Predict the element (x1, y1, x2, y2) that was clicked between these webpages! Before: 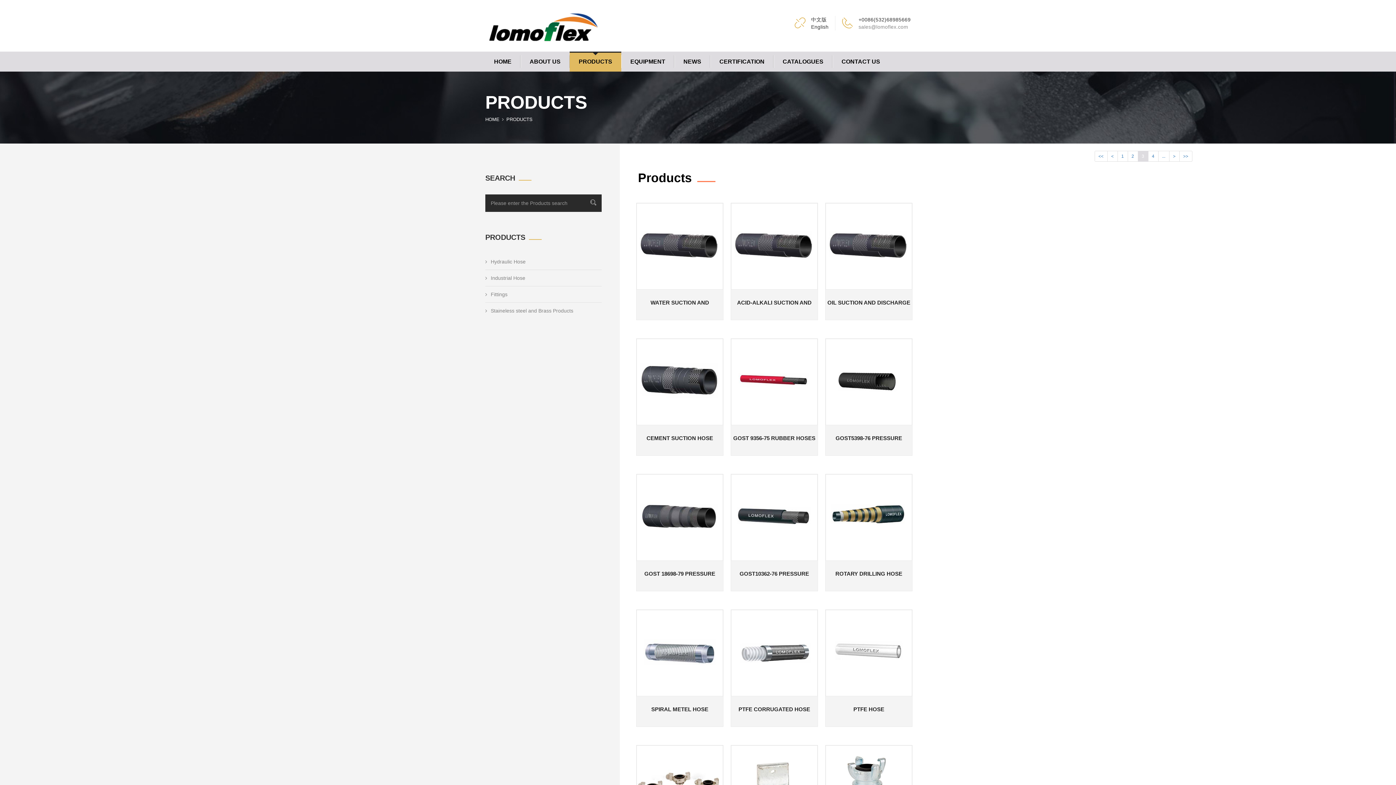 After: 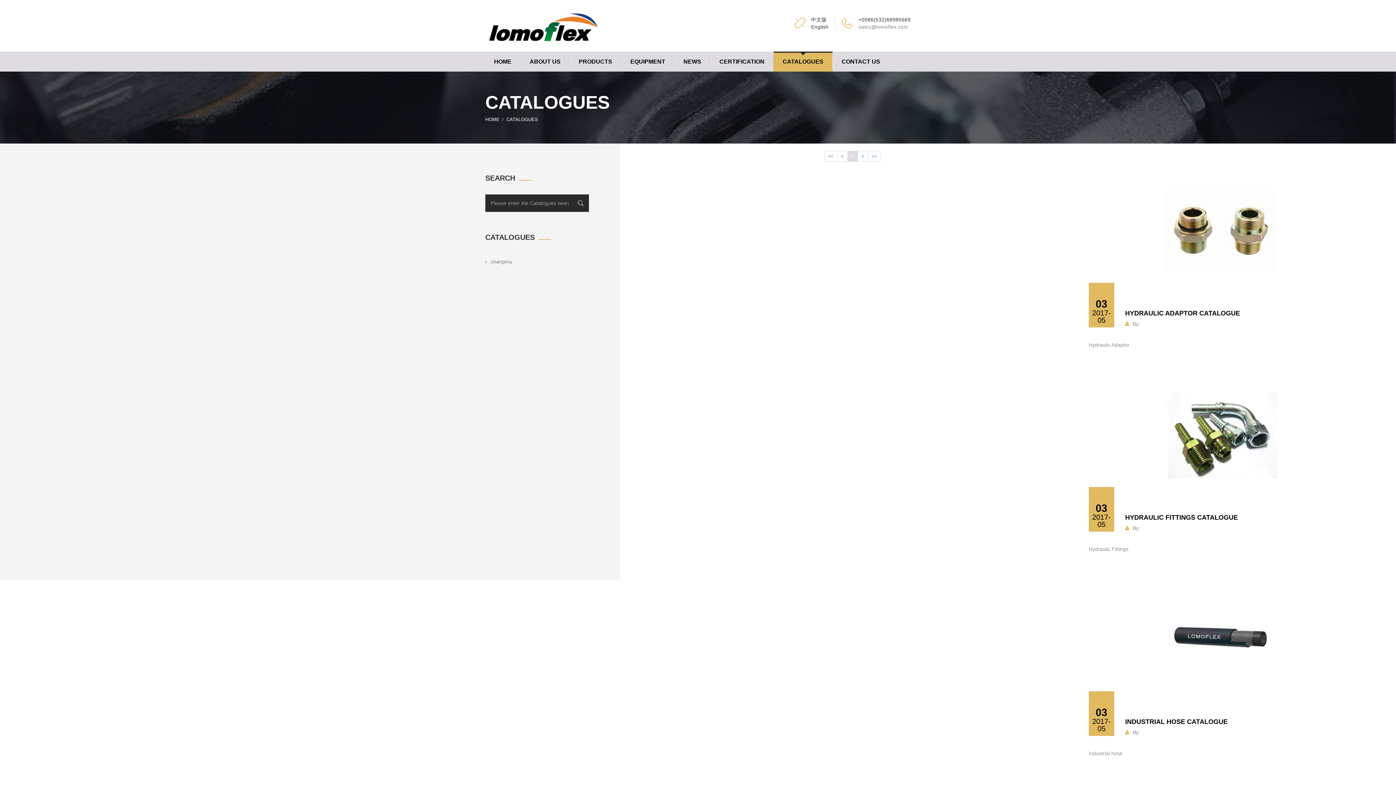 Action: bbox: (773, 55, 832, 68) label: CATALOGUES